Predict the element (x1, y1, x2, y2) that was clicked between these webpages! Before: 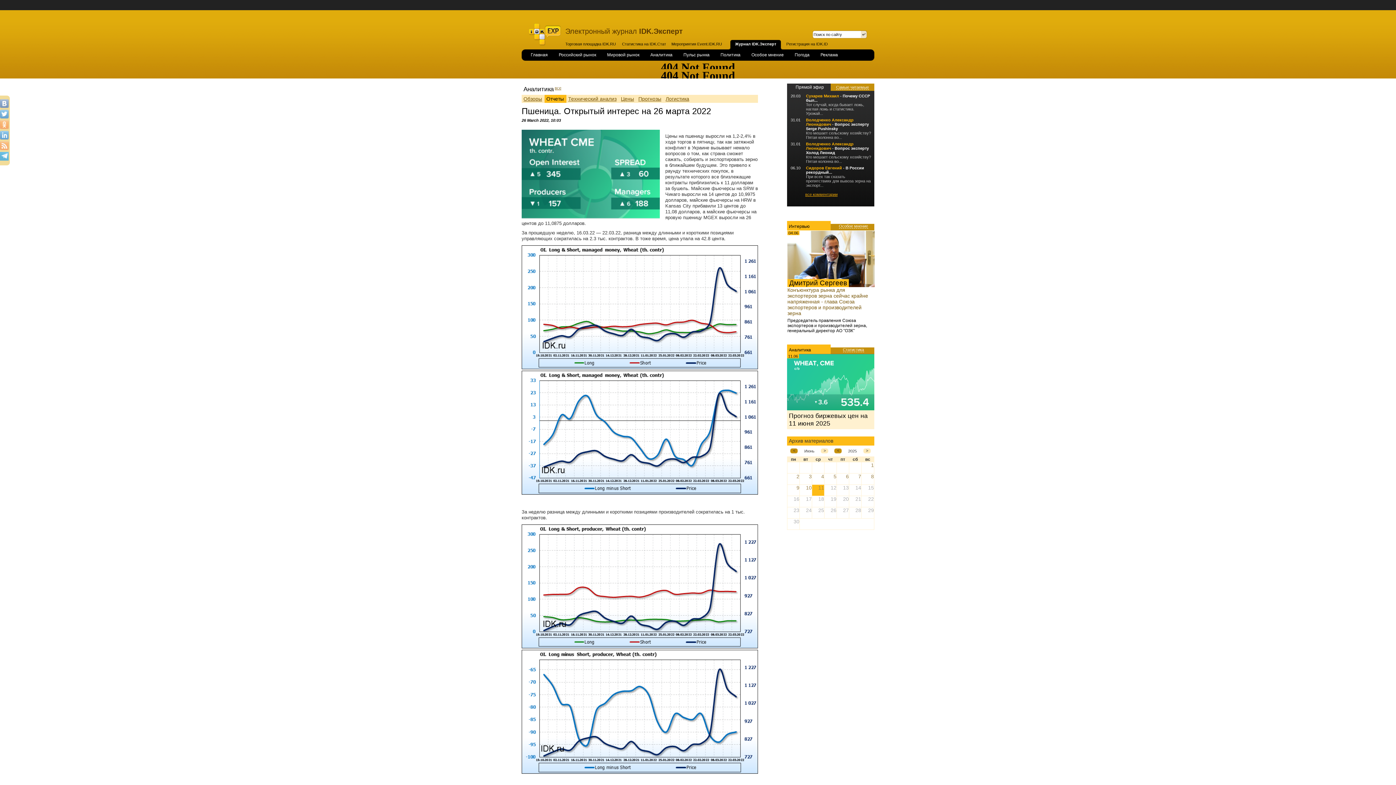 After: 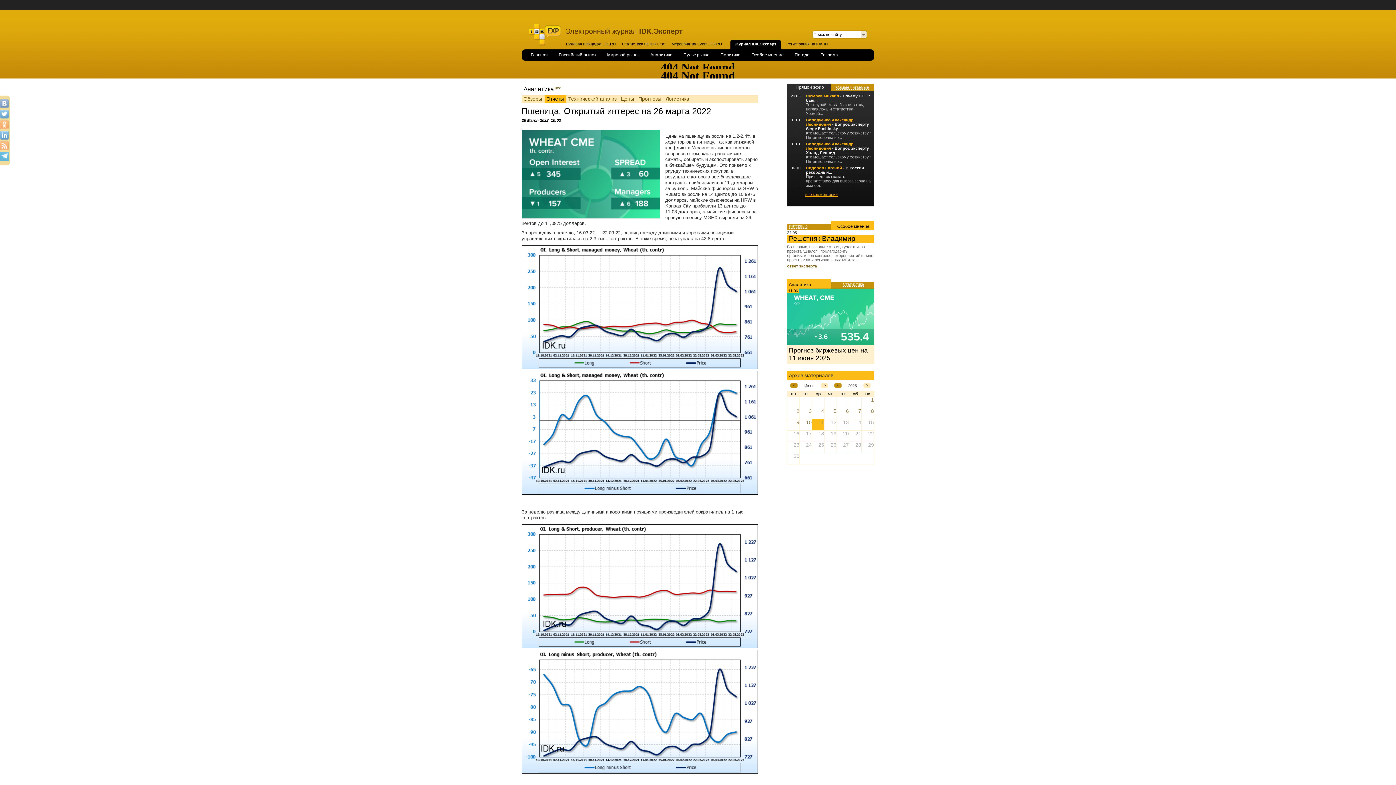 Action: label: Особое мнение bbox: (839, 224, 868, 228)